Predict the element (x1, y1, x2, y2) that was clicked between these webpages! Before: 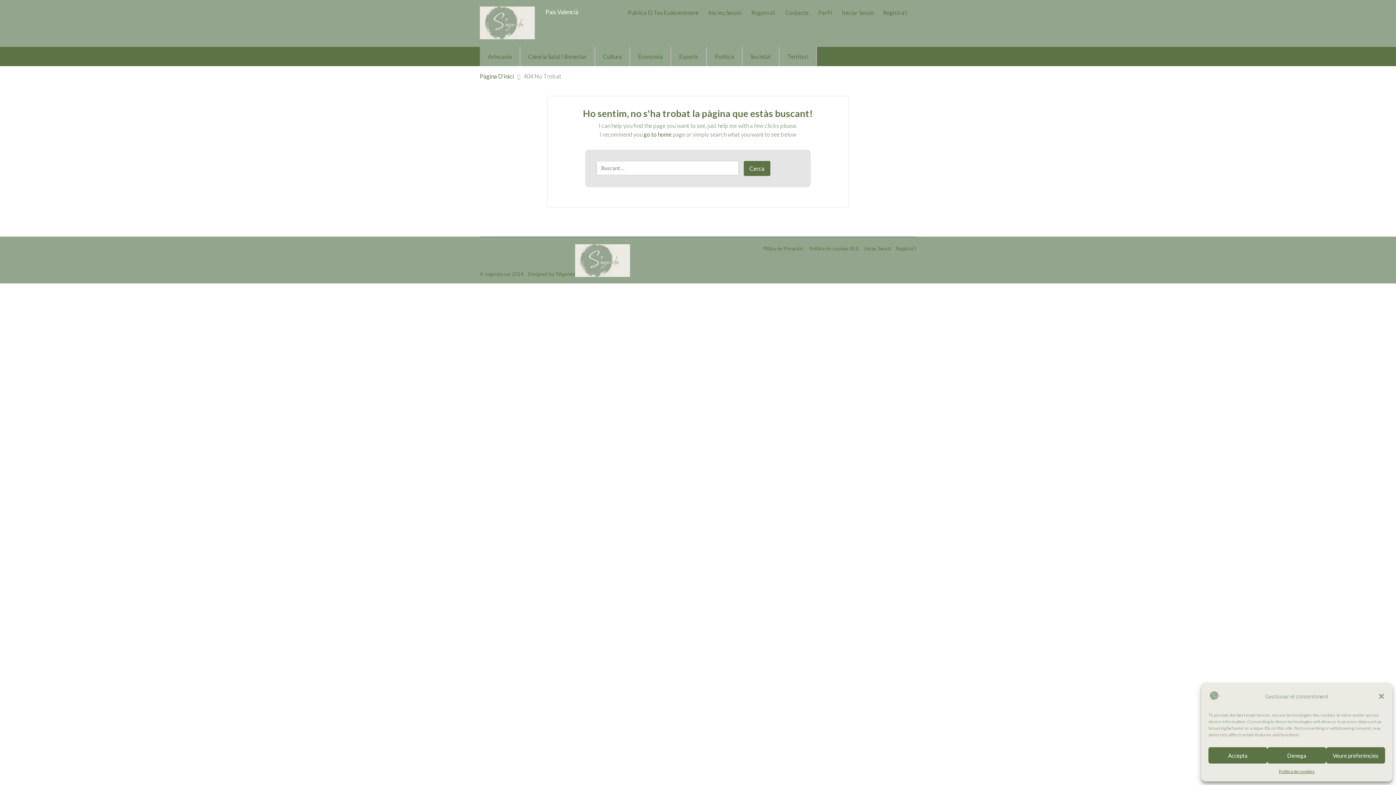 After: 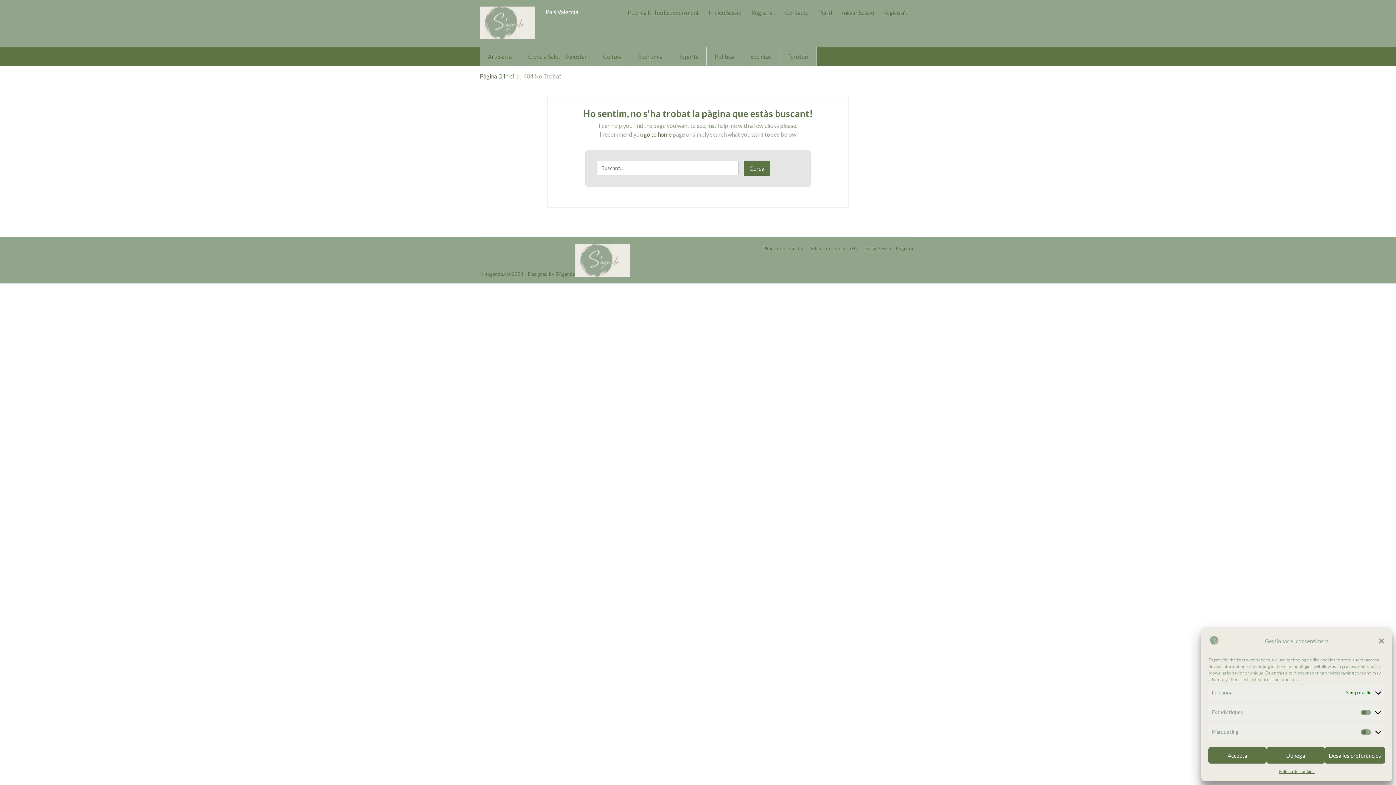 Action: bbox: (1326, 747, 1385, 764) label: Veure preferències